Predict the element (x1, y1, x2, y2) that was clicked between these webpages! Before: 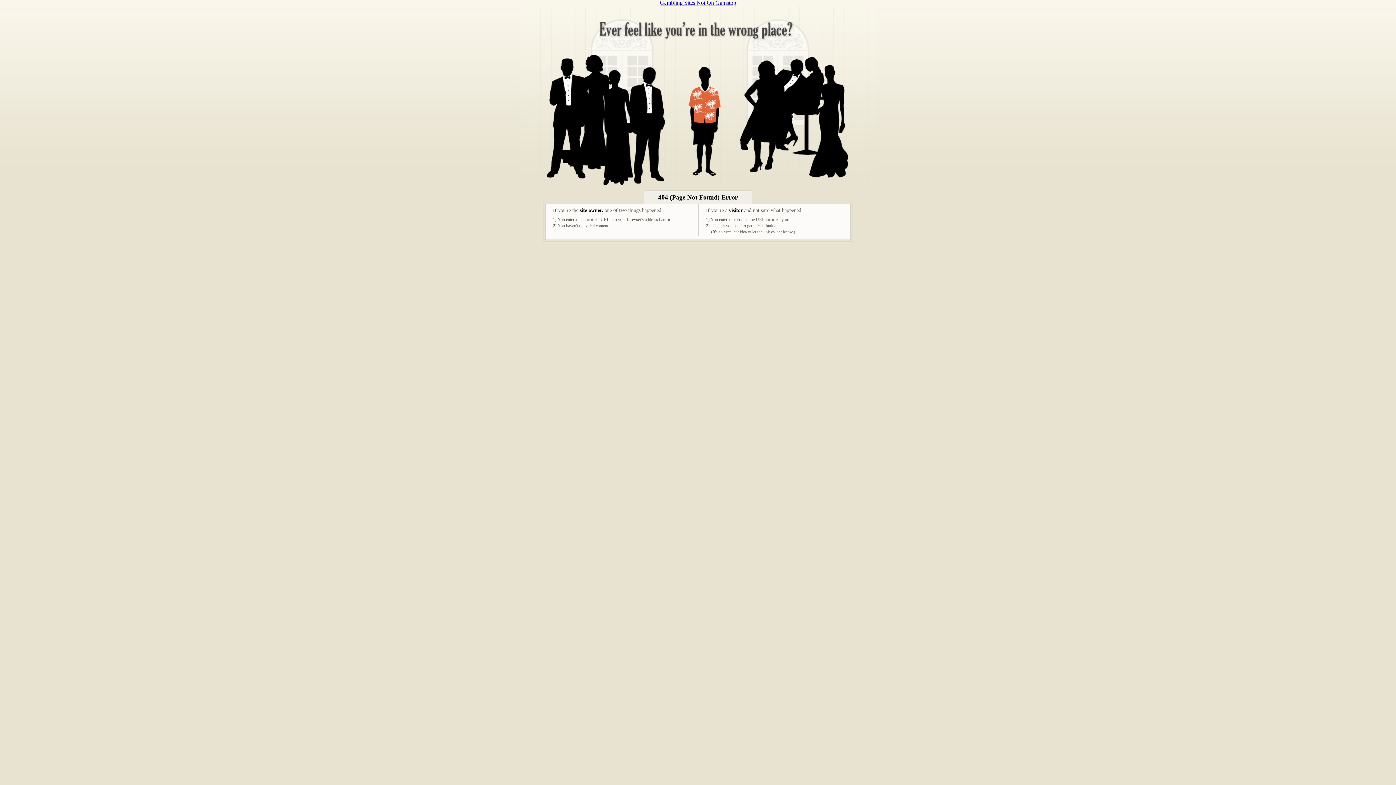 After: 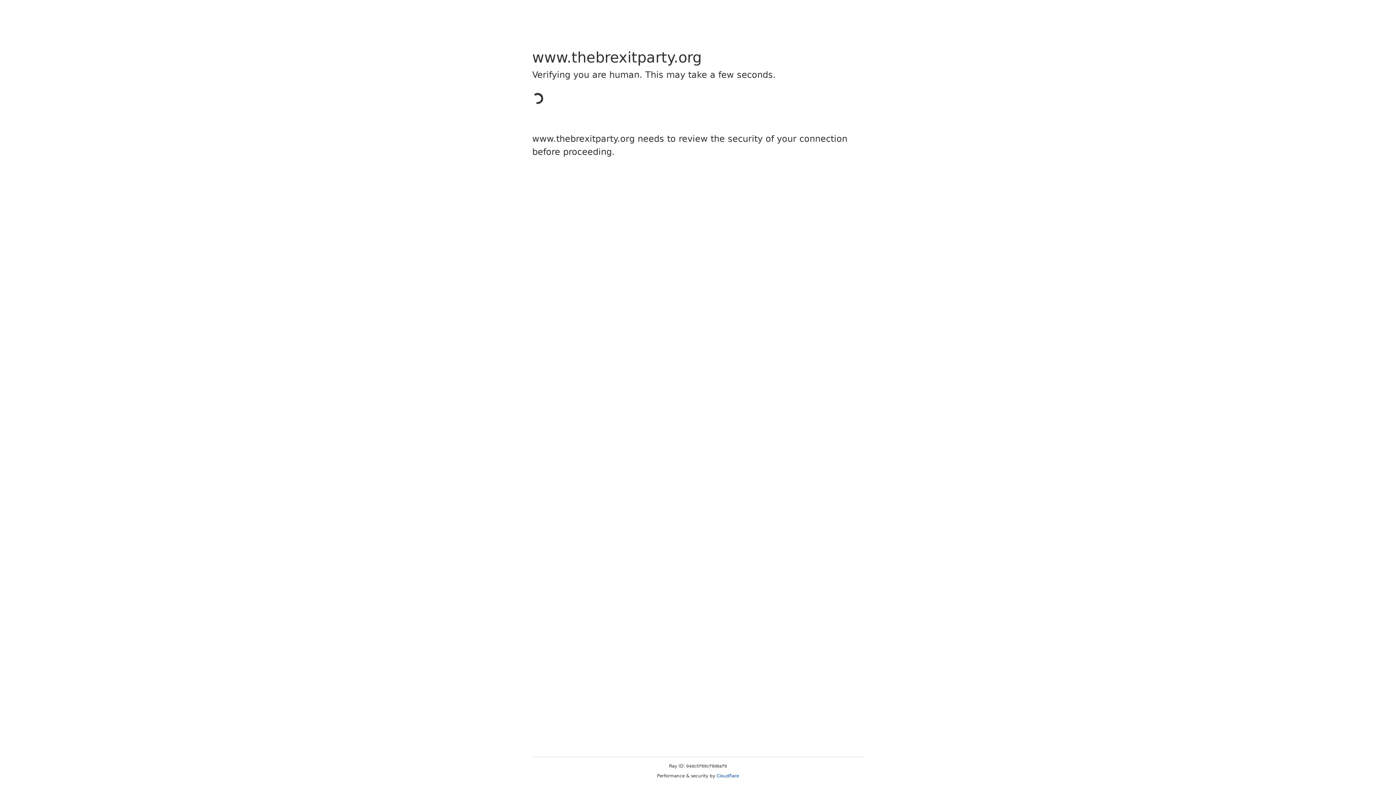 Action: label: Gambling Sites Not On Gamstop bbox: (656, -2, 740, 7)